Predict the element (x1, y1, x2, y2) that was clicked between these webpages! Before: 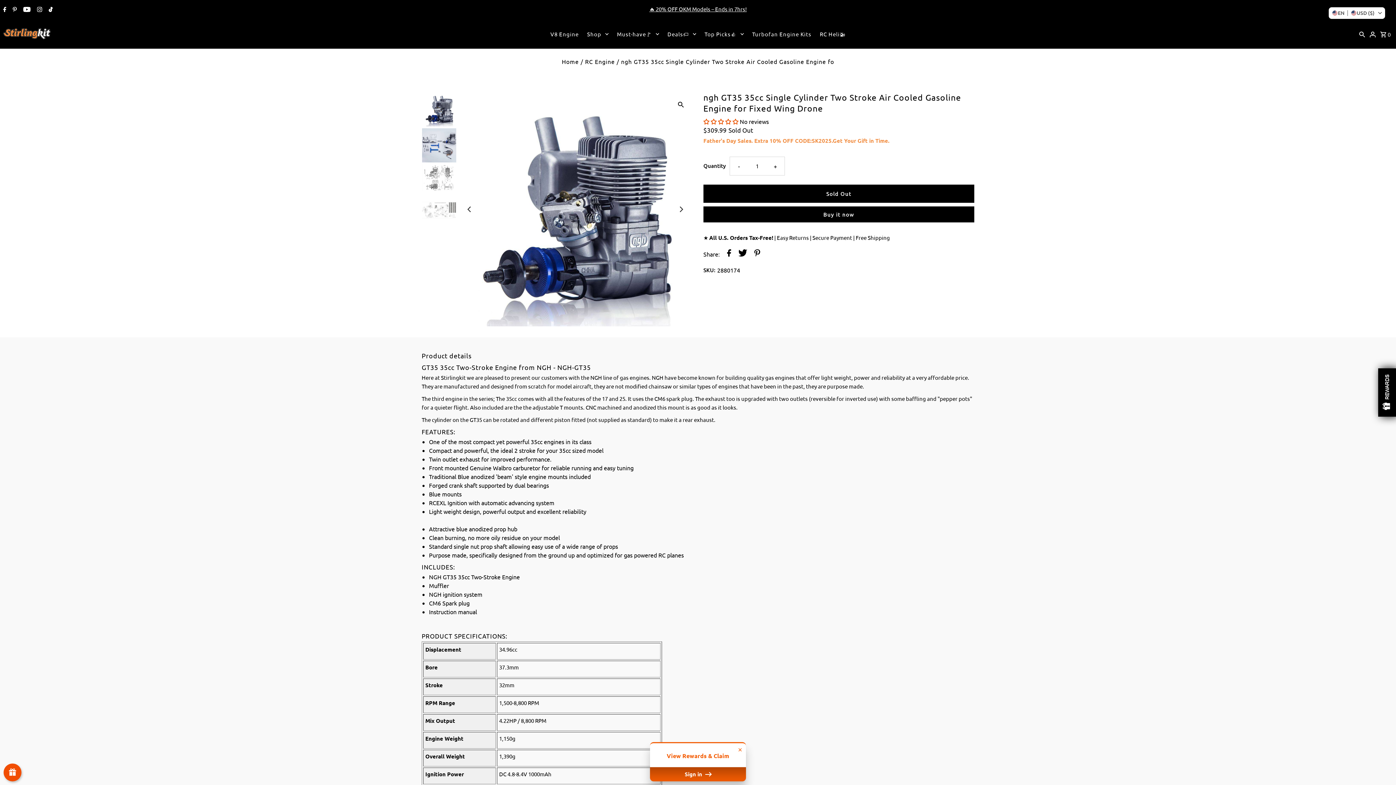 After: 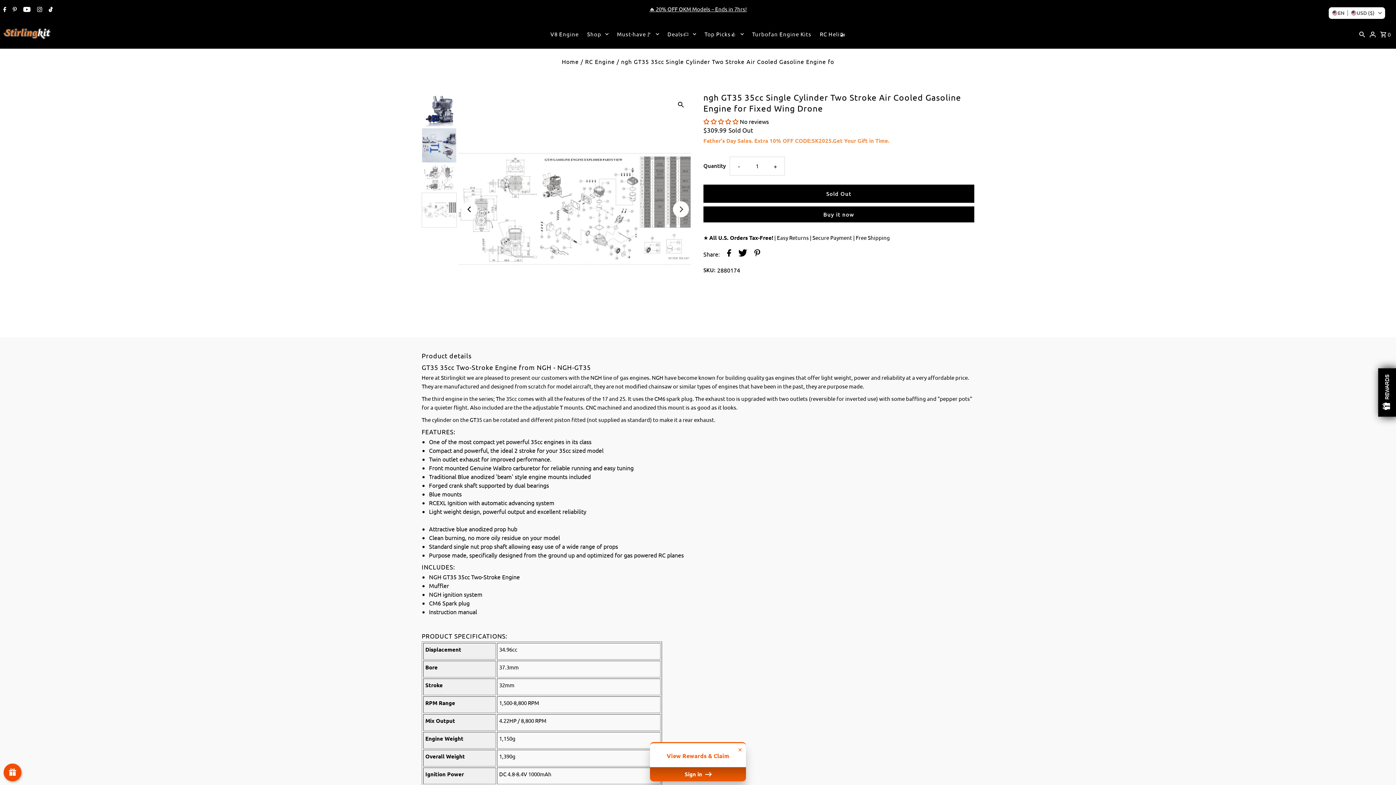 Action: label: Previous bbox: (461, 201, 477, 217)